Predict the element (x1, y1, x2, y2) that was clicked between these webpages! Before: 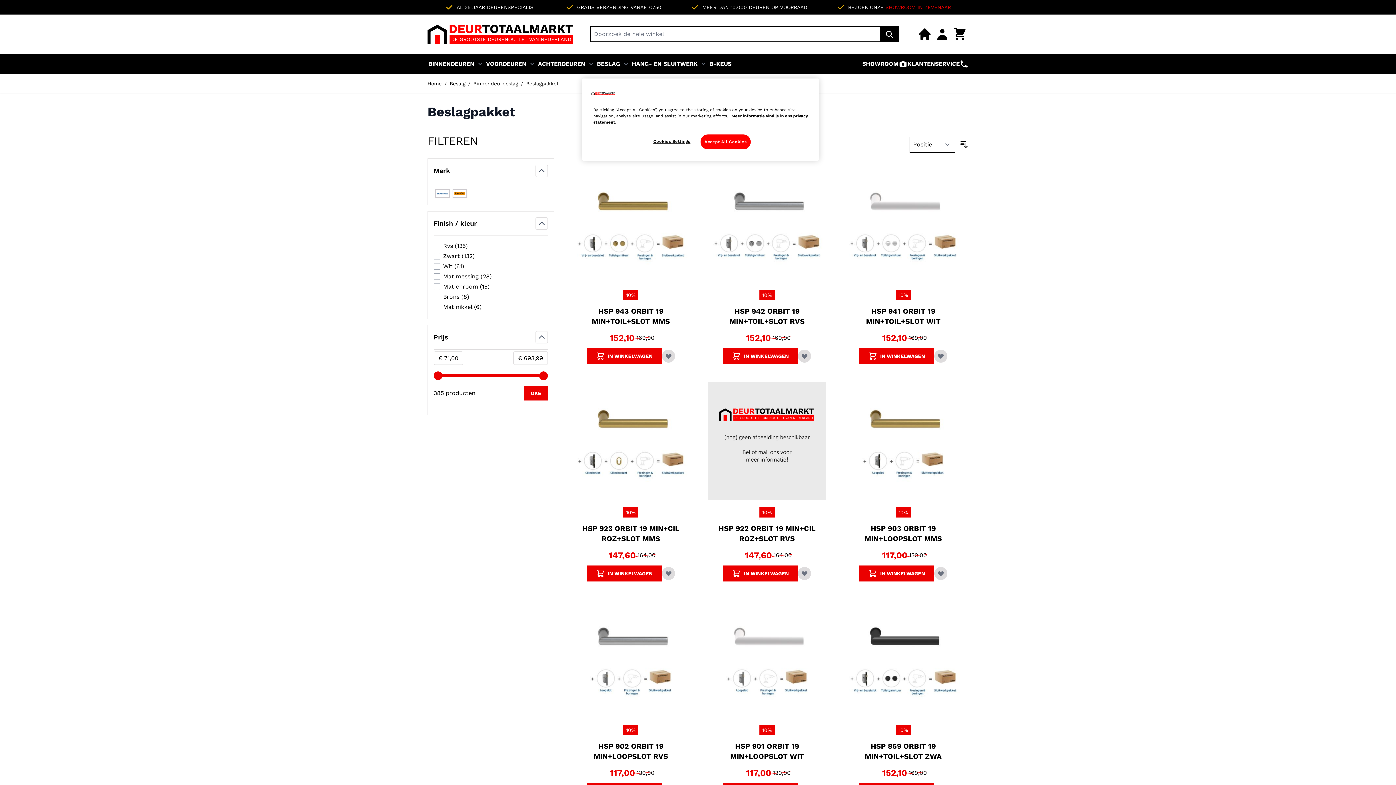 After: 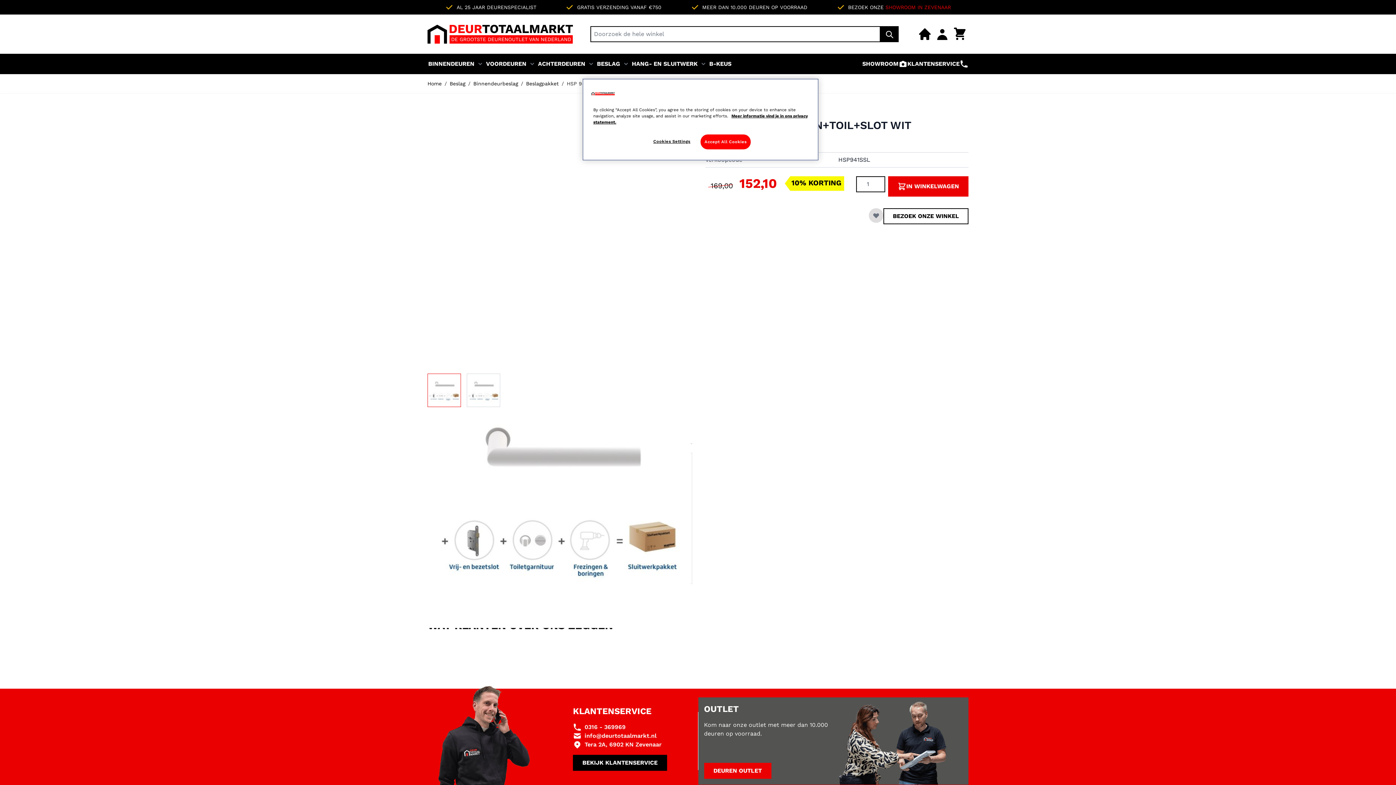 Action: bbox: (844, 164, 962, 282)